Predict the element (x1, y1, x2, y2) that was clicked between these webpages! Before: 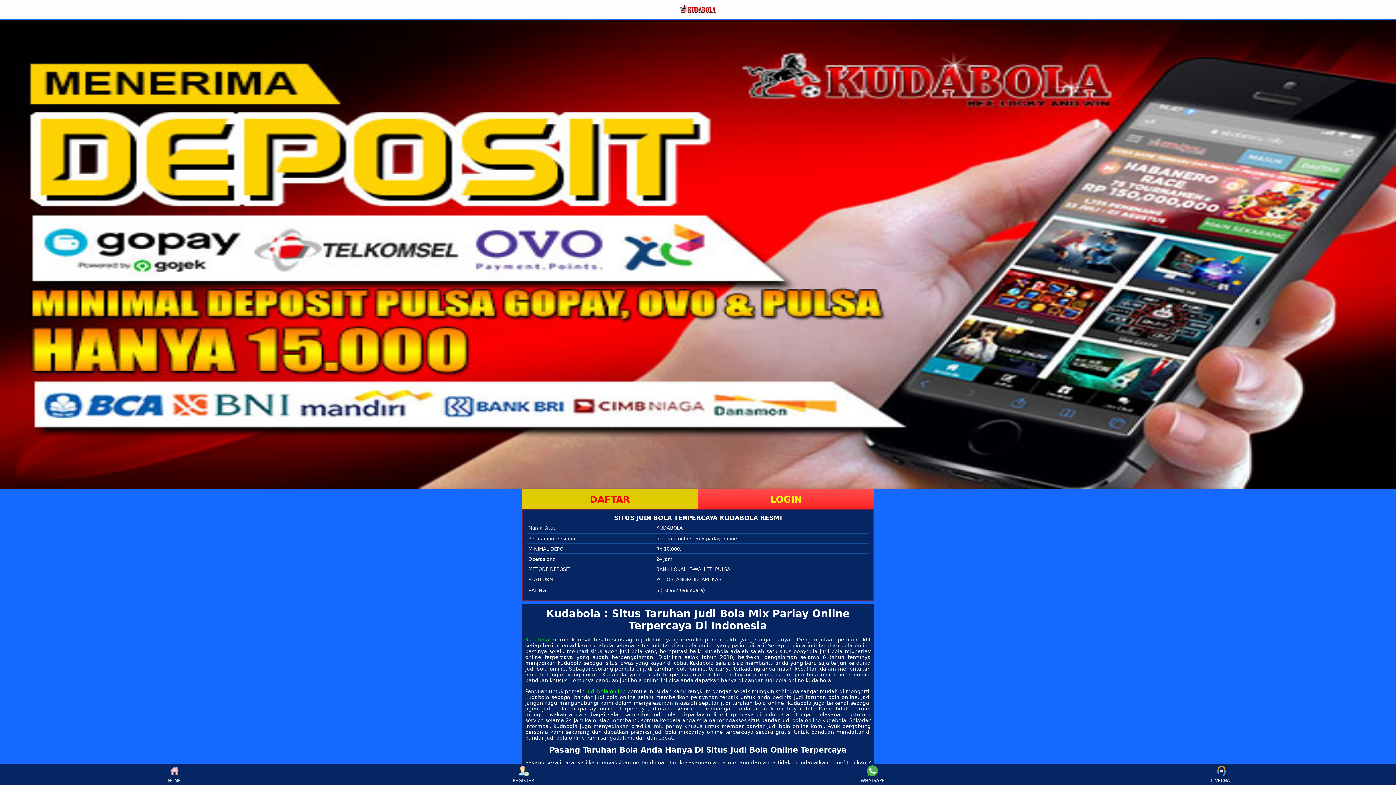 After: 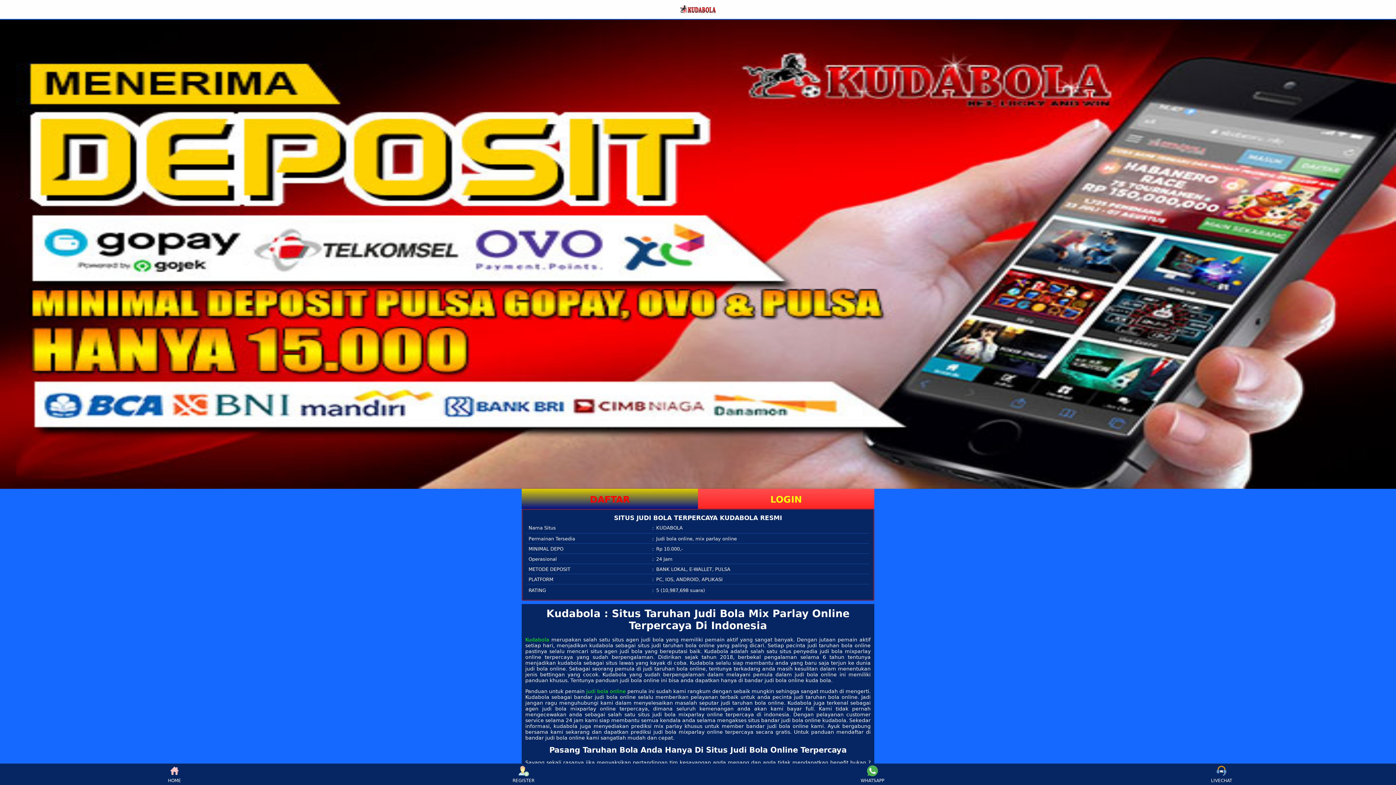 Action: label: DAFTAR bbox: (521, 489, 698, 509)